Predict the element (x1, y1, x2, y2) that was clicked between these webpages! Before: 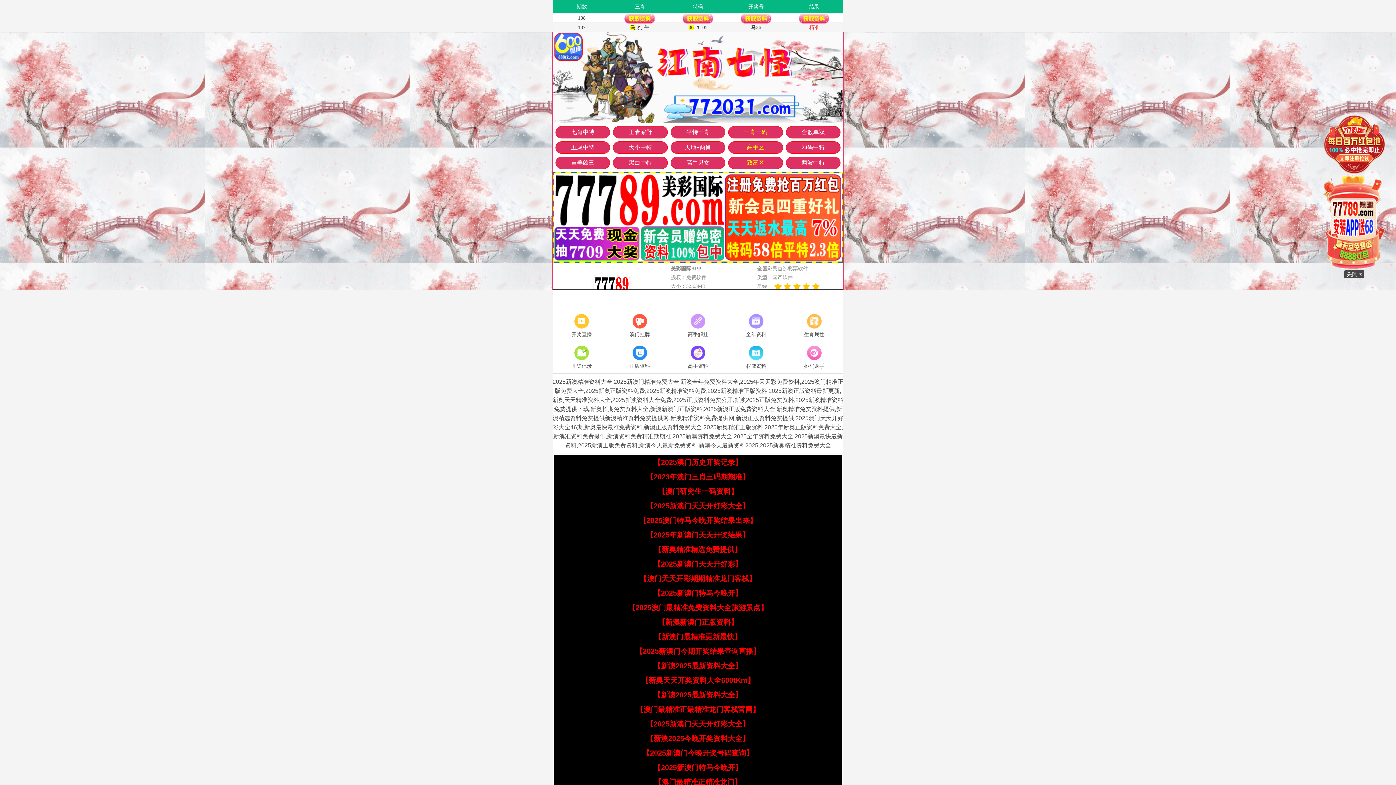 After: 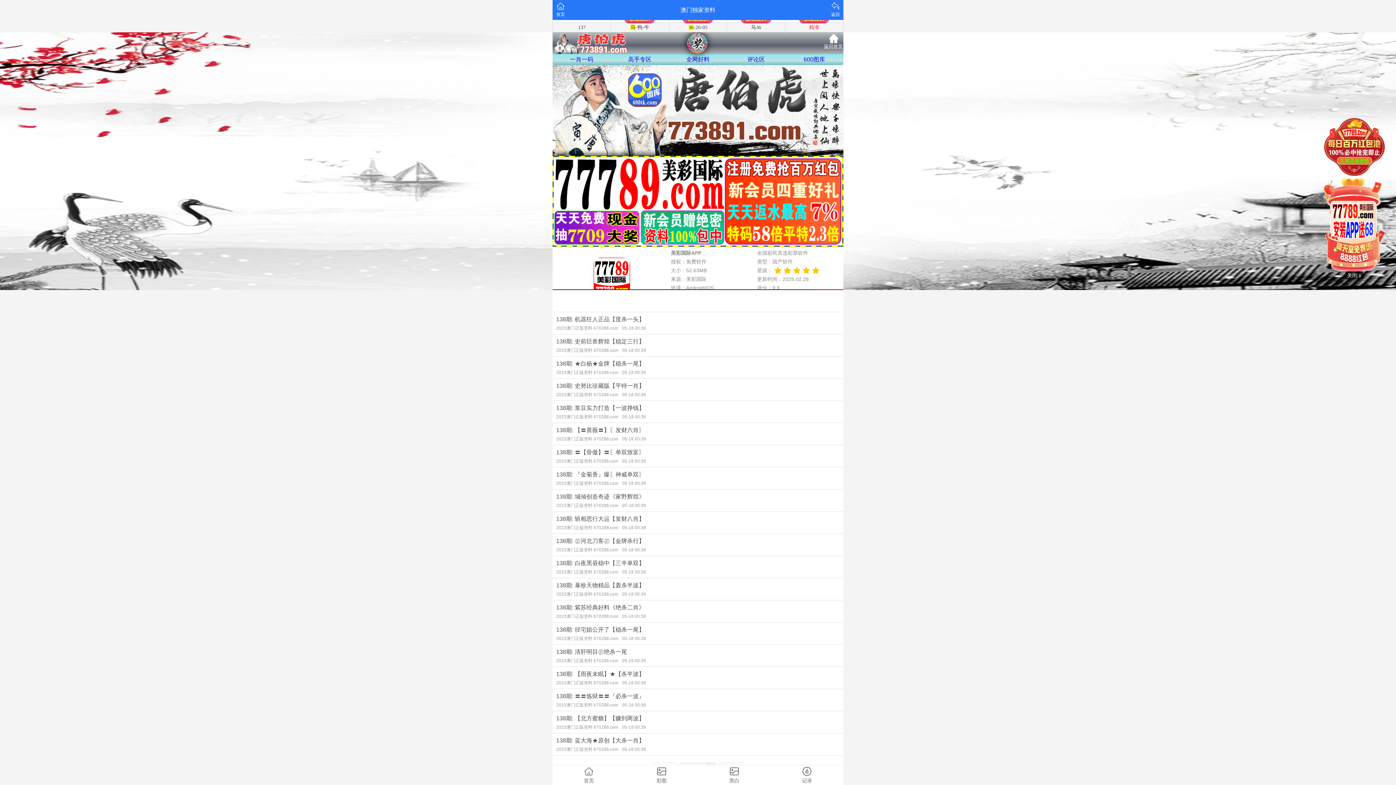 Action: label: 高手资料 bbox: (669, 344, 727, 371)